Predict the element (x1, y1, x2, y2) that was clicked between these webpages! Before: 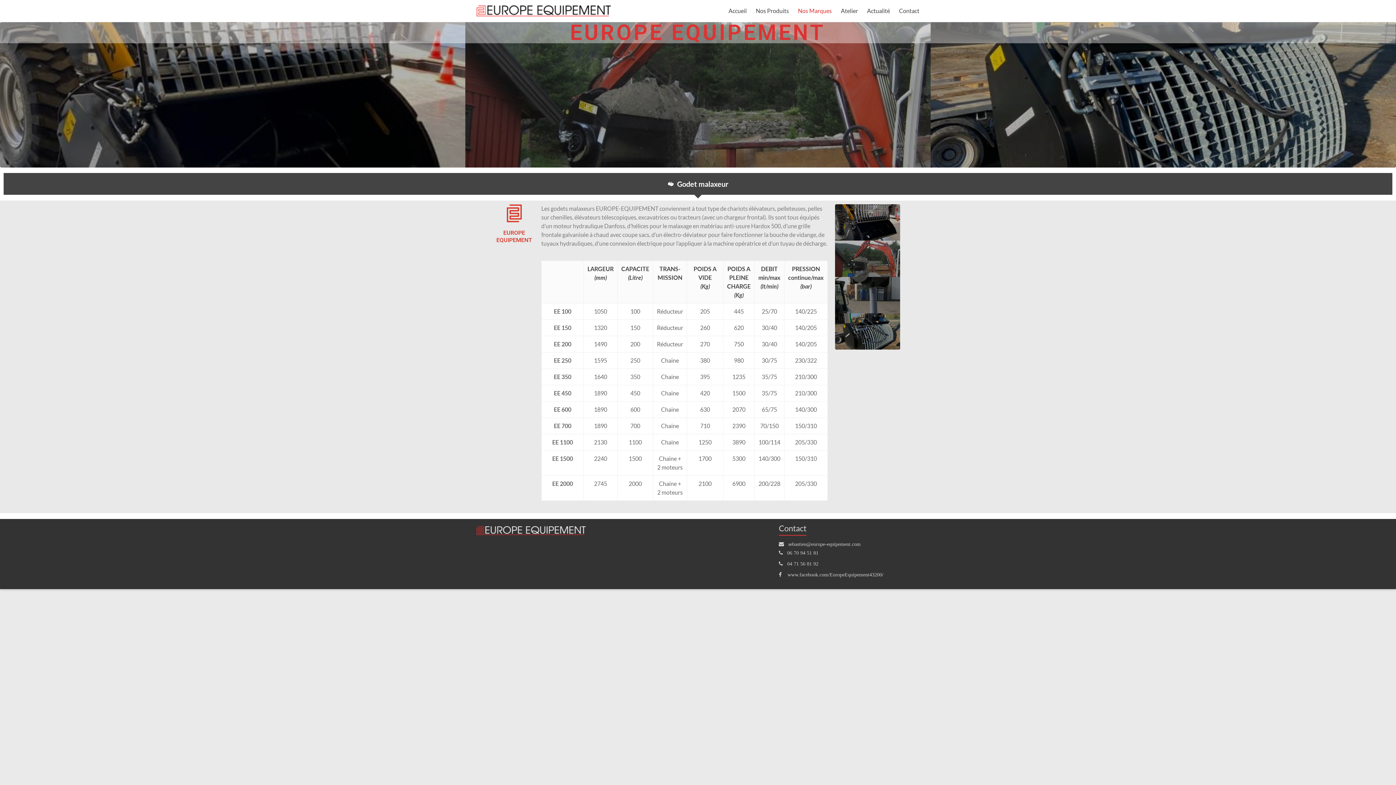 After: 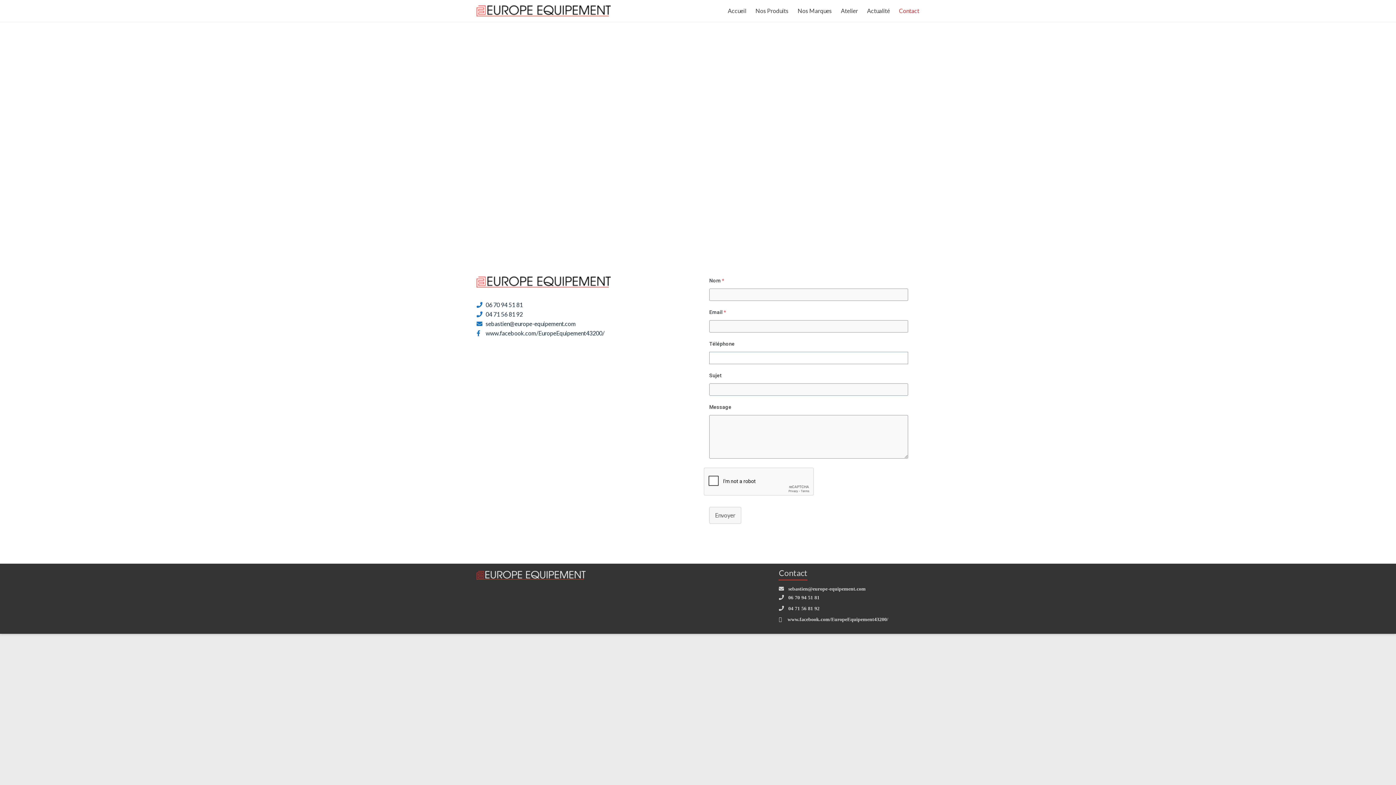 Action: label: Contact bbox: (899, 5, 919, 16)